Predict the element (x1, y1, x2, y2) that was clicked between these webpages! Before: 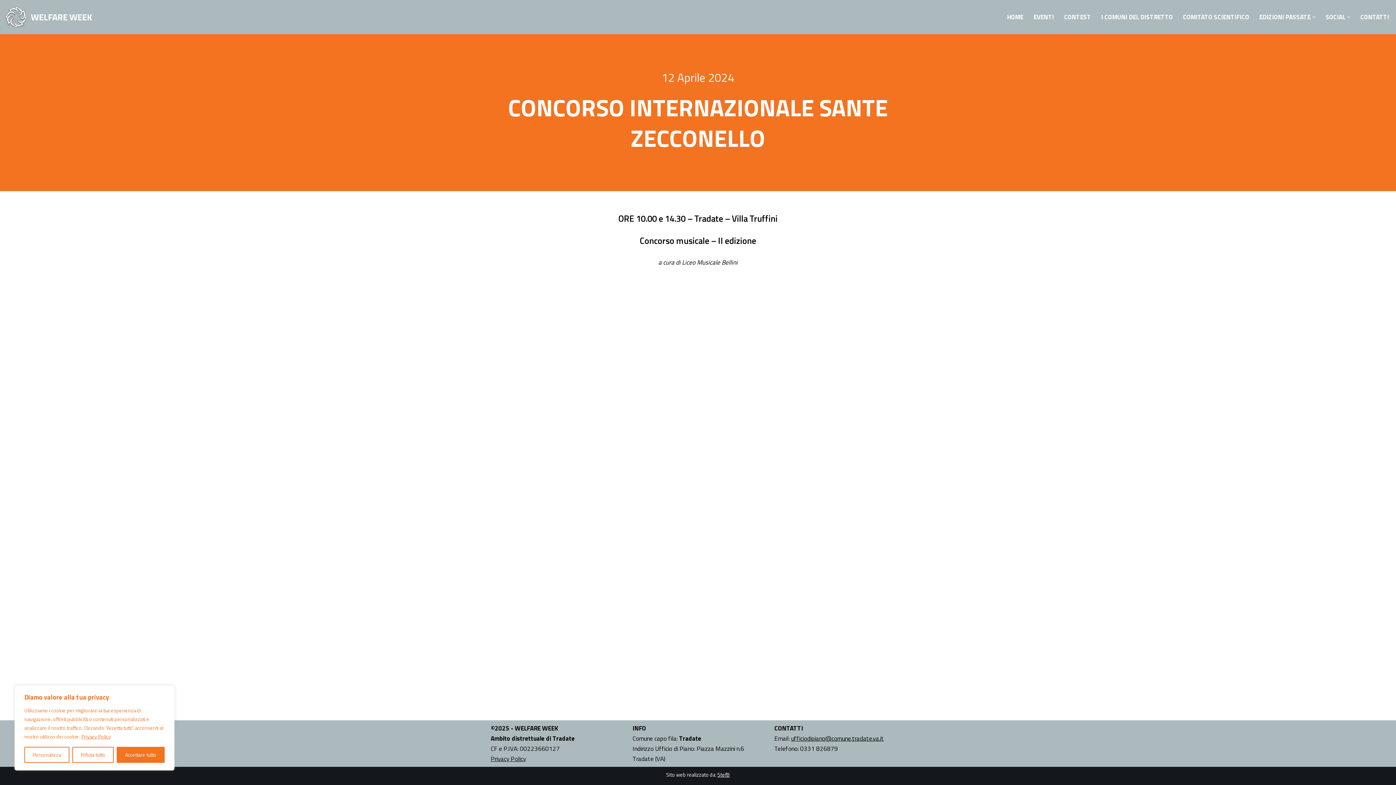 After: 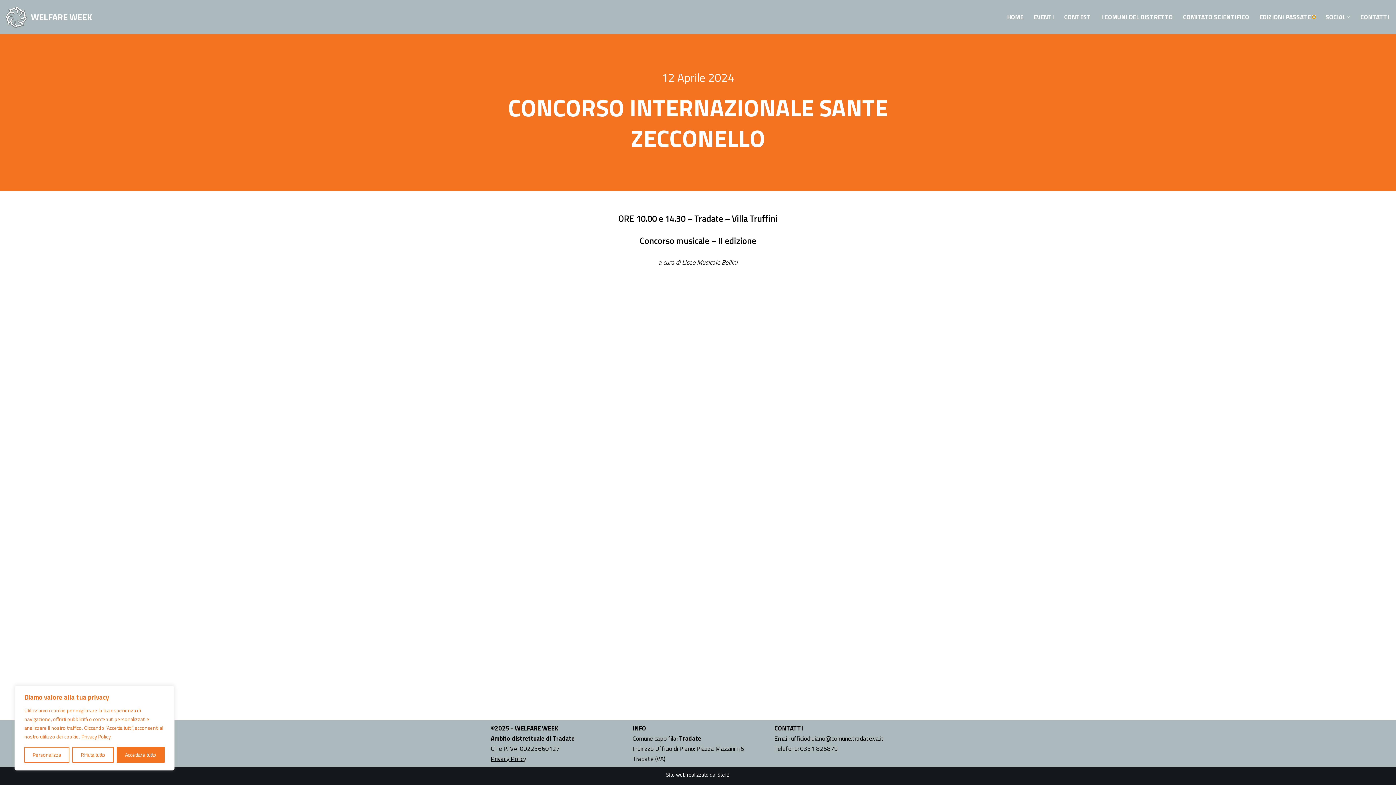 Action: label: Apri sottomenu bbox: (1312, 15, 1315, 18)